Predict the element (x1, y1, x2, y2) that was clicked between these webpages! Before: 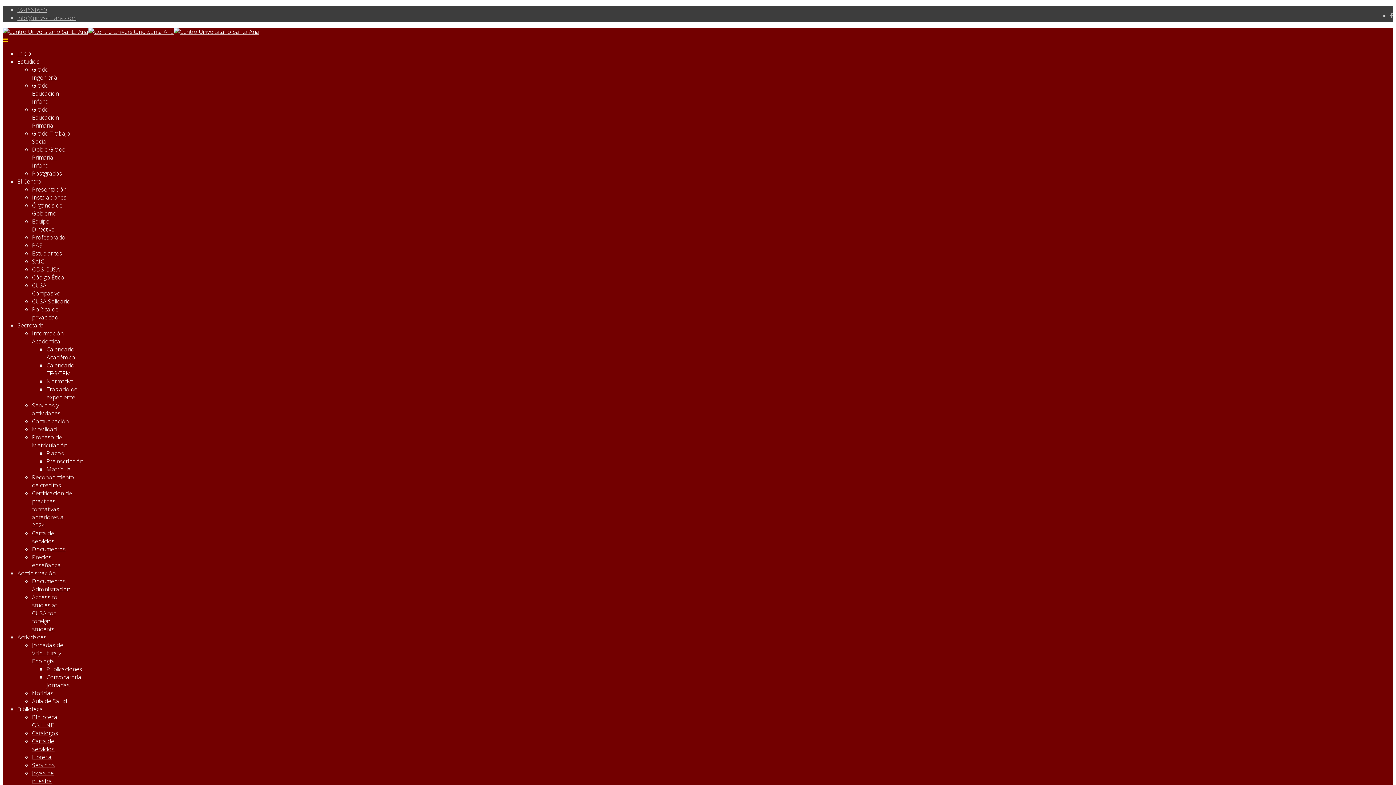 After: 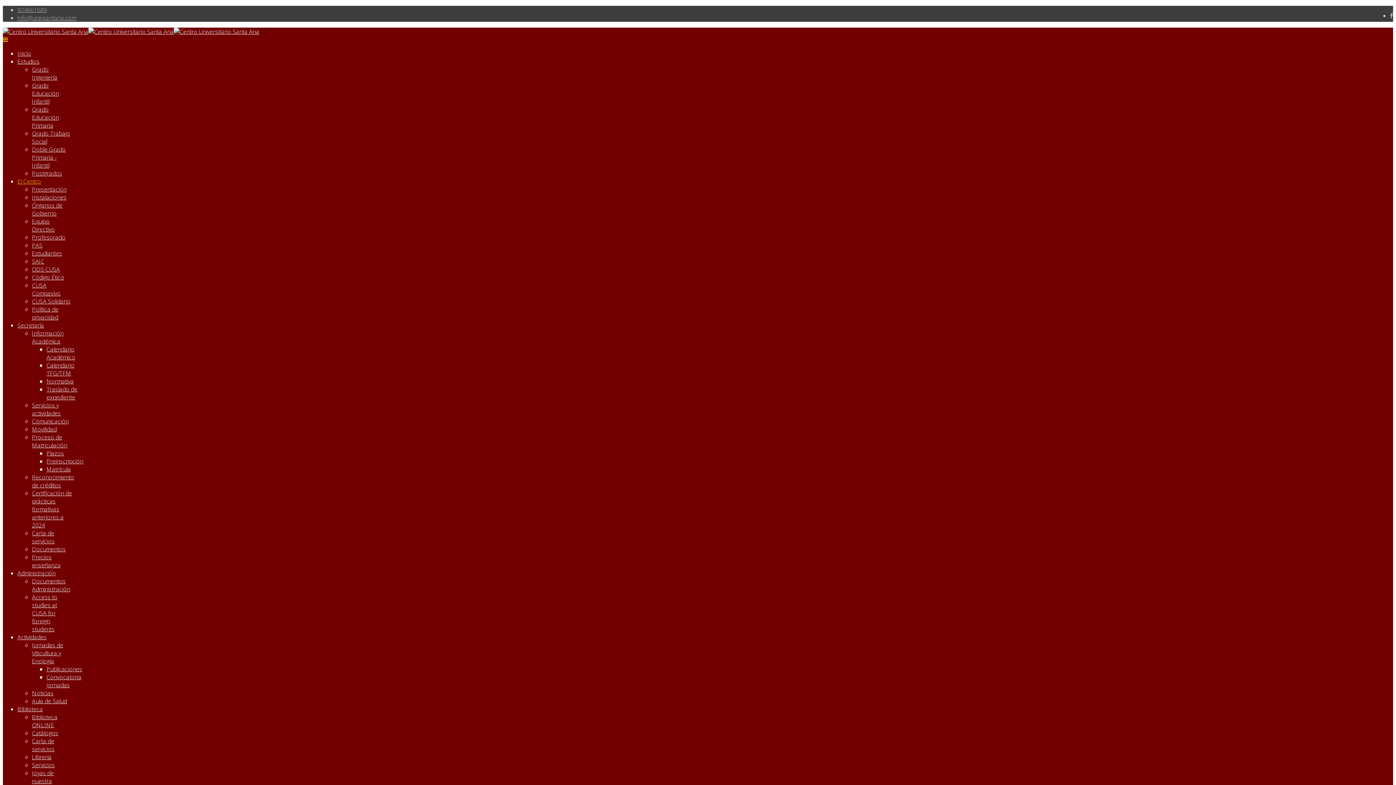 Action: bbox: (32, 241, 42, 249) label: PAS